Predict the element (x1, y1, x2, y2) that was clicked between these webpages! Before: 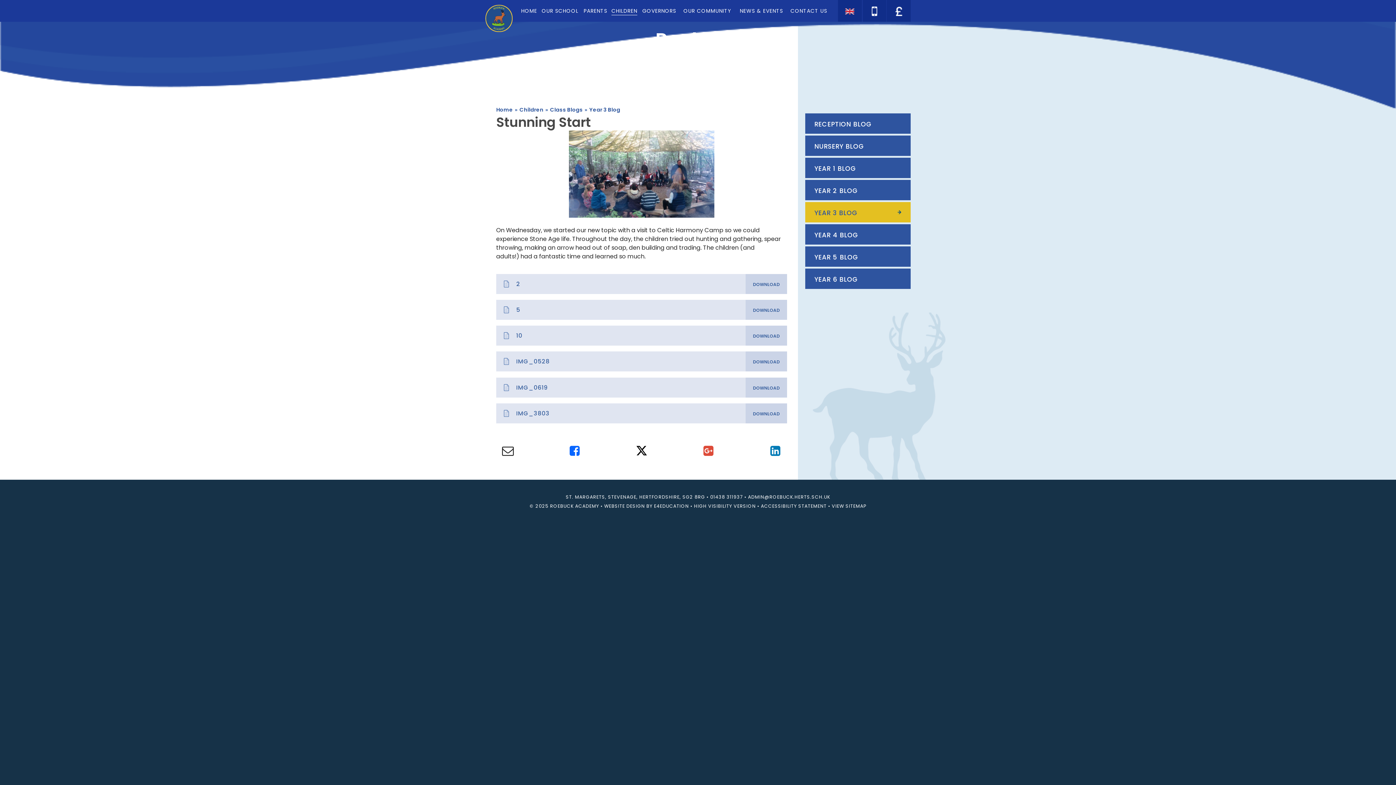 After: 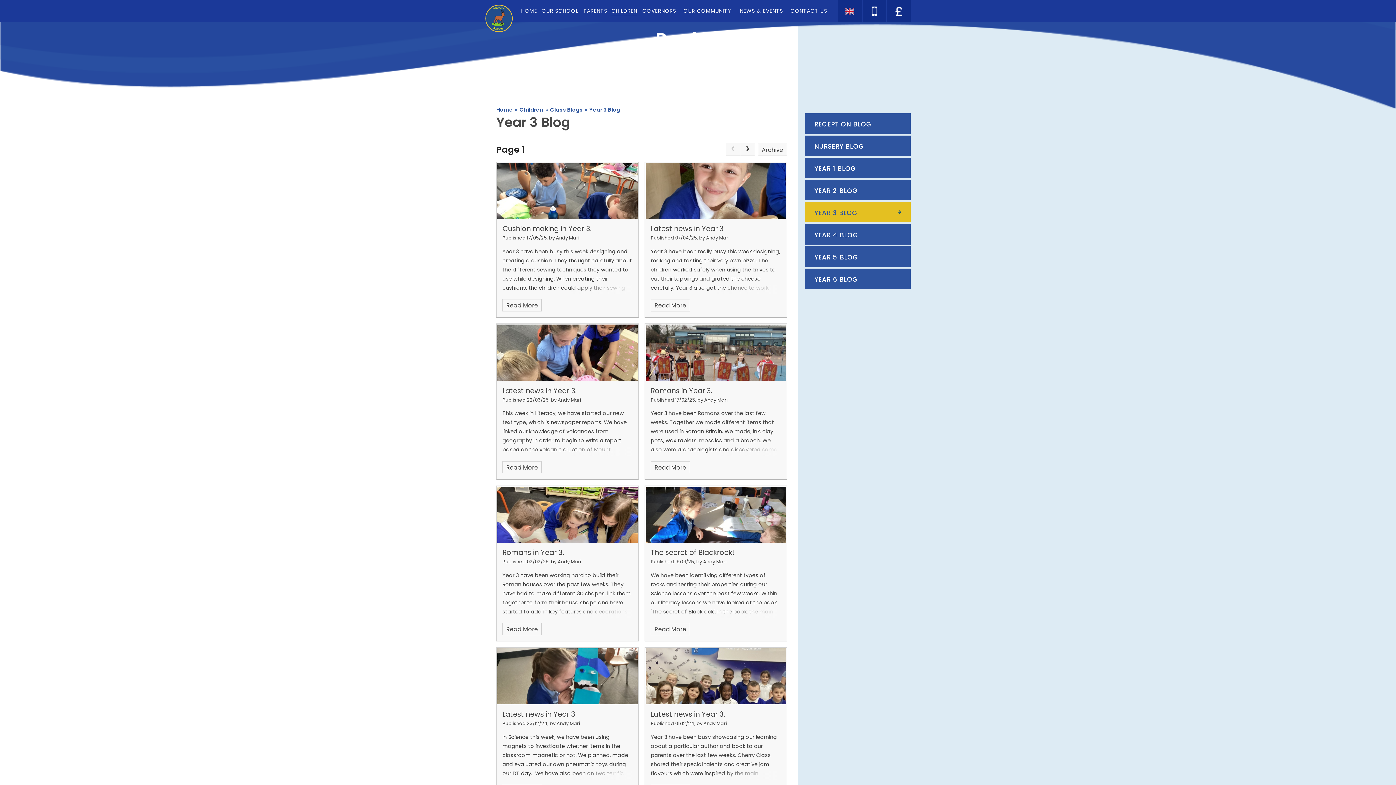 Action: bbox: (805, 202, 910, 222) label: YEAR 3 BLOG